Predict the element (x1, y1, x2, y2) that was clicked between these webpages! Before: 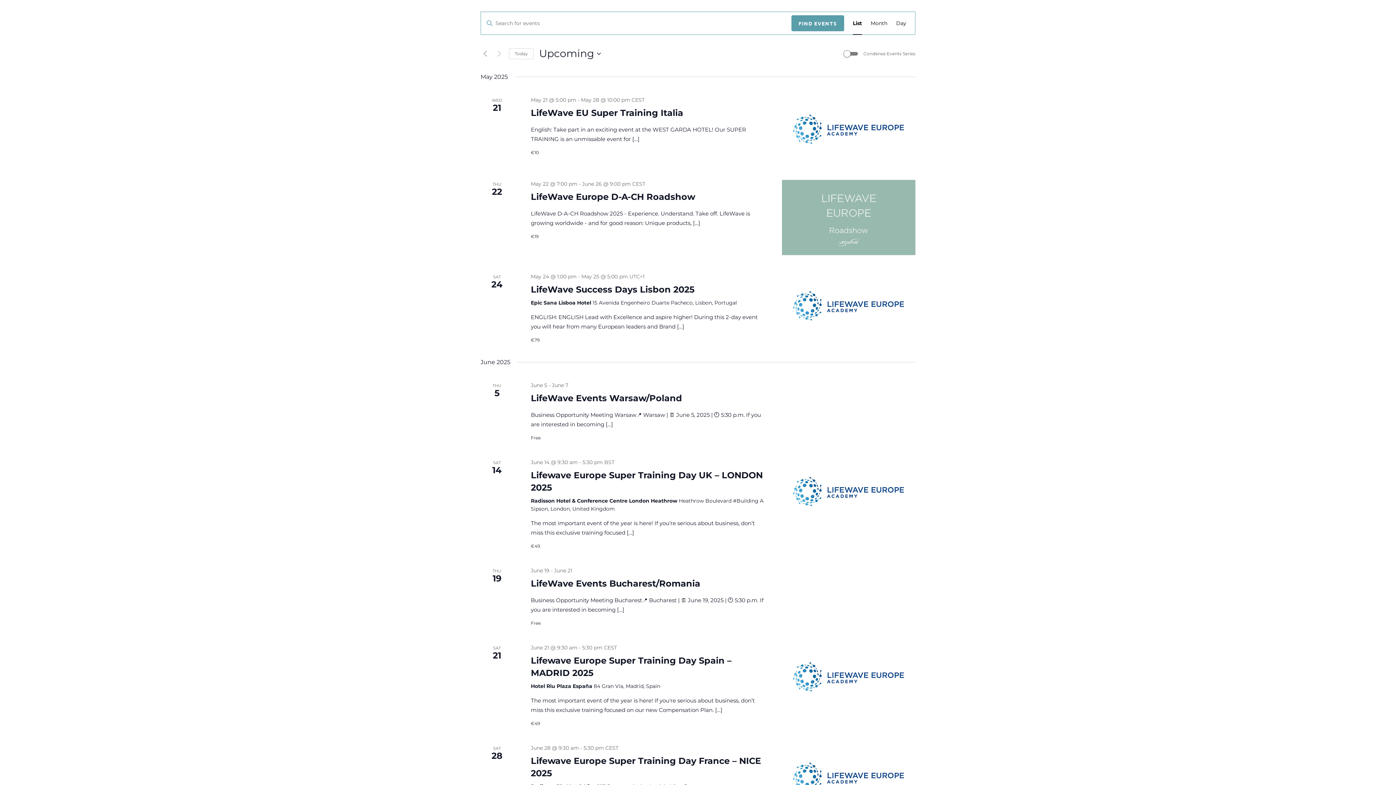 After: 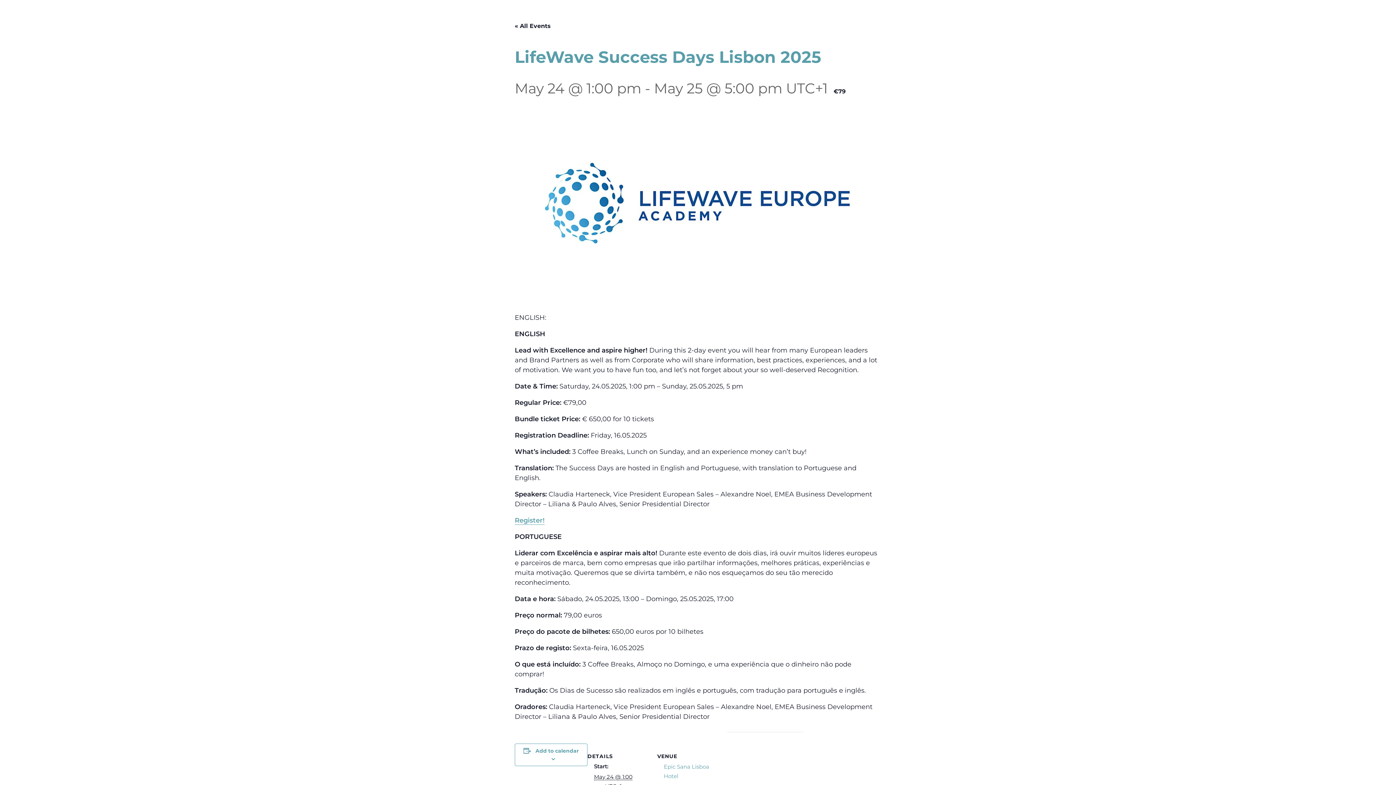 Action: bbox: (530, 284, 694, 295) label: LifeWave Success Days Lisbon 2025